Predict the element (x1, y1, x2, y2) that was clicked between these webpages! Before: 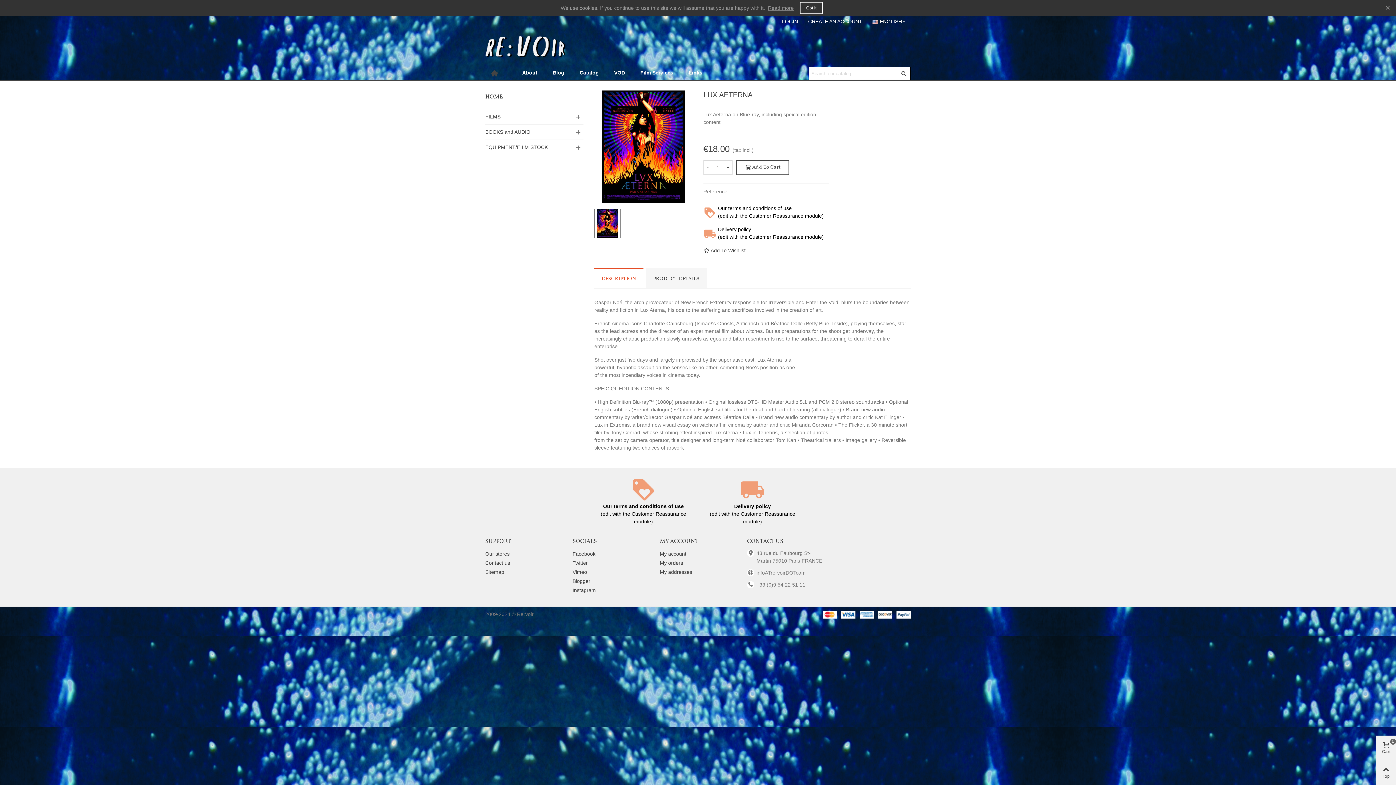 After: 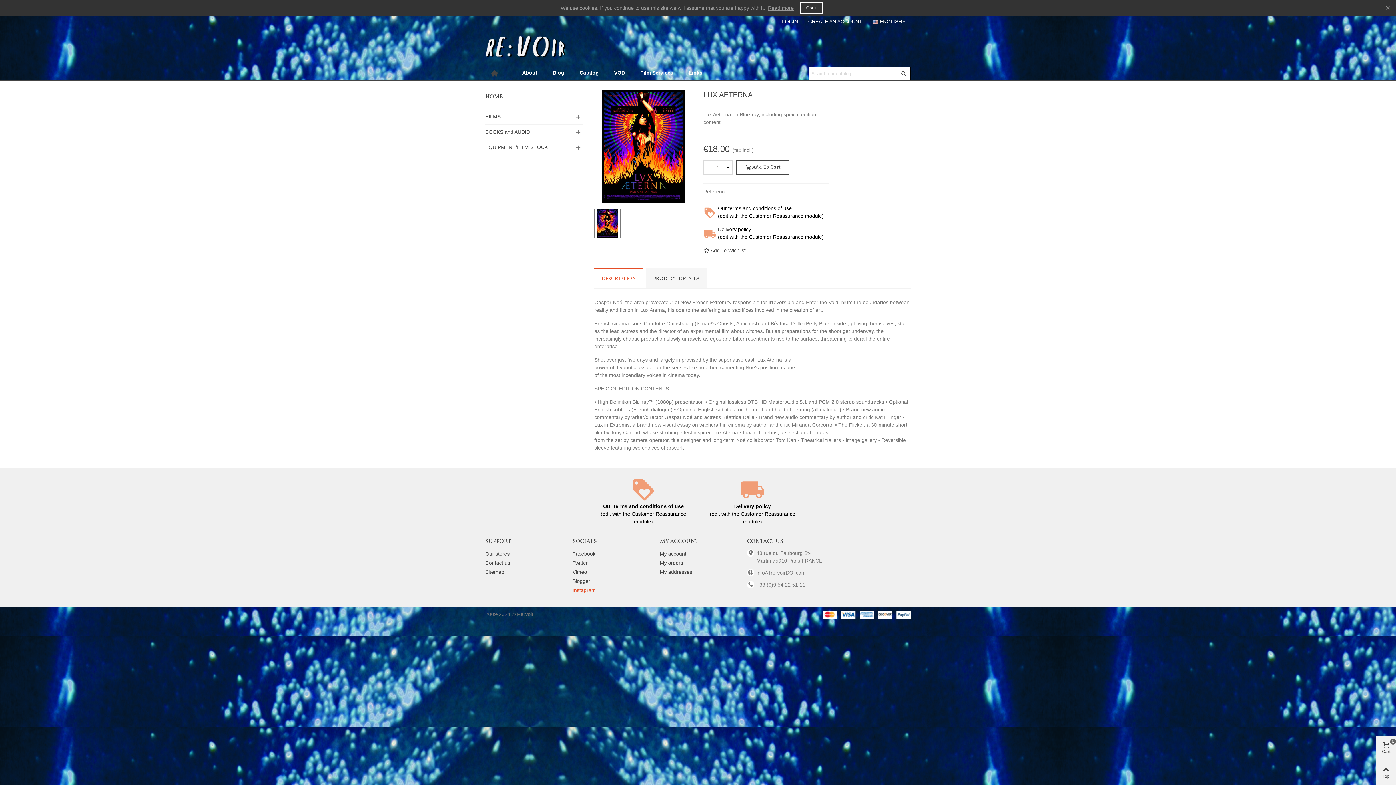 Action: label: Instagram bbox: (572, 586, 649, 595)